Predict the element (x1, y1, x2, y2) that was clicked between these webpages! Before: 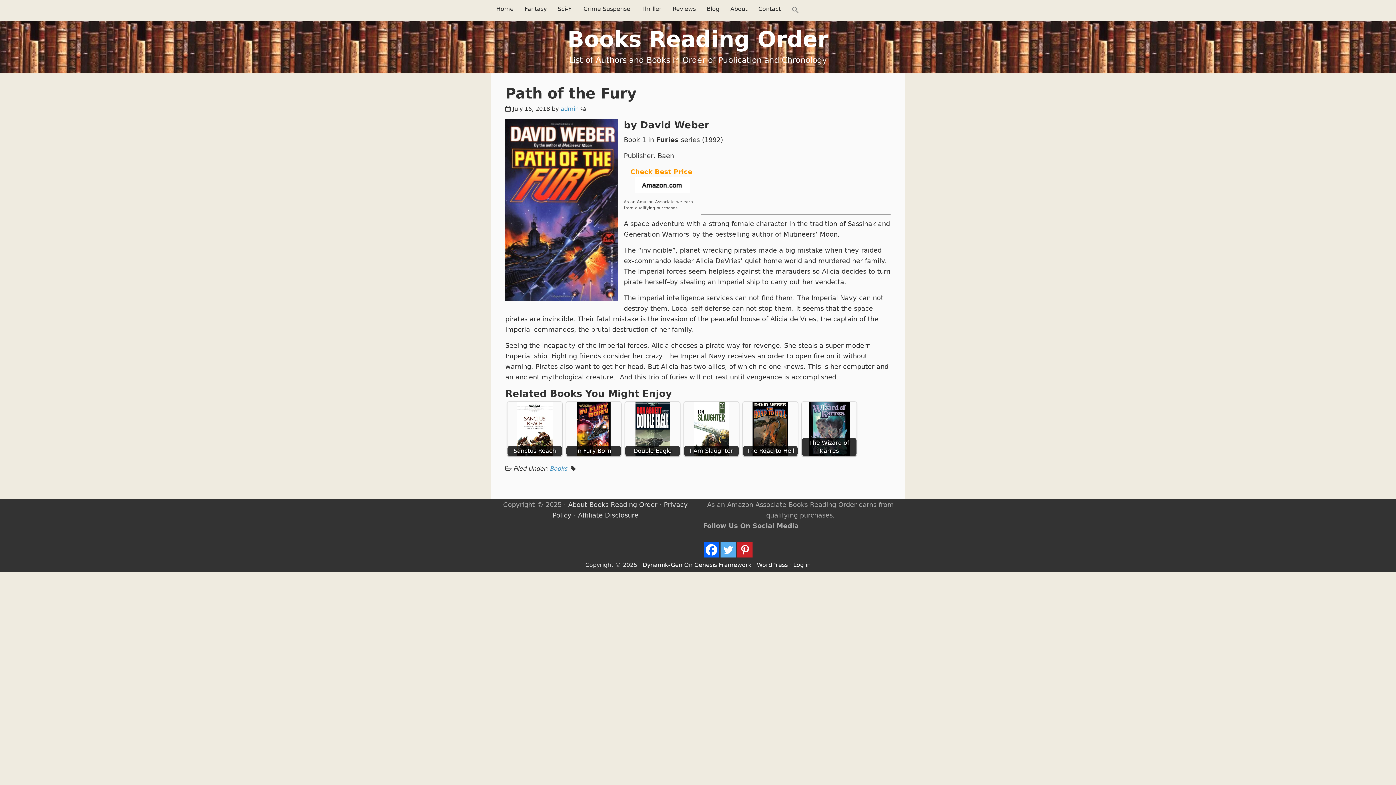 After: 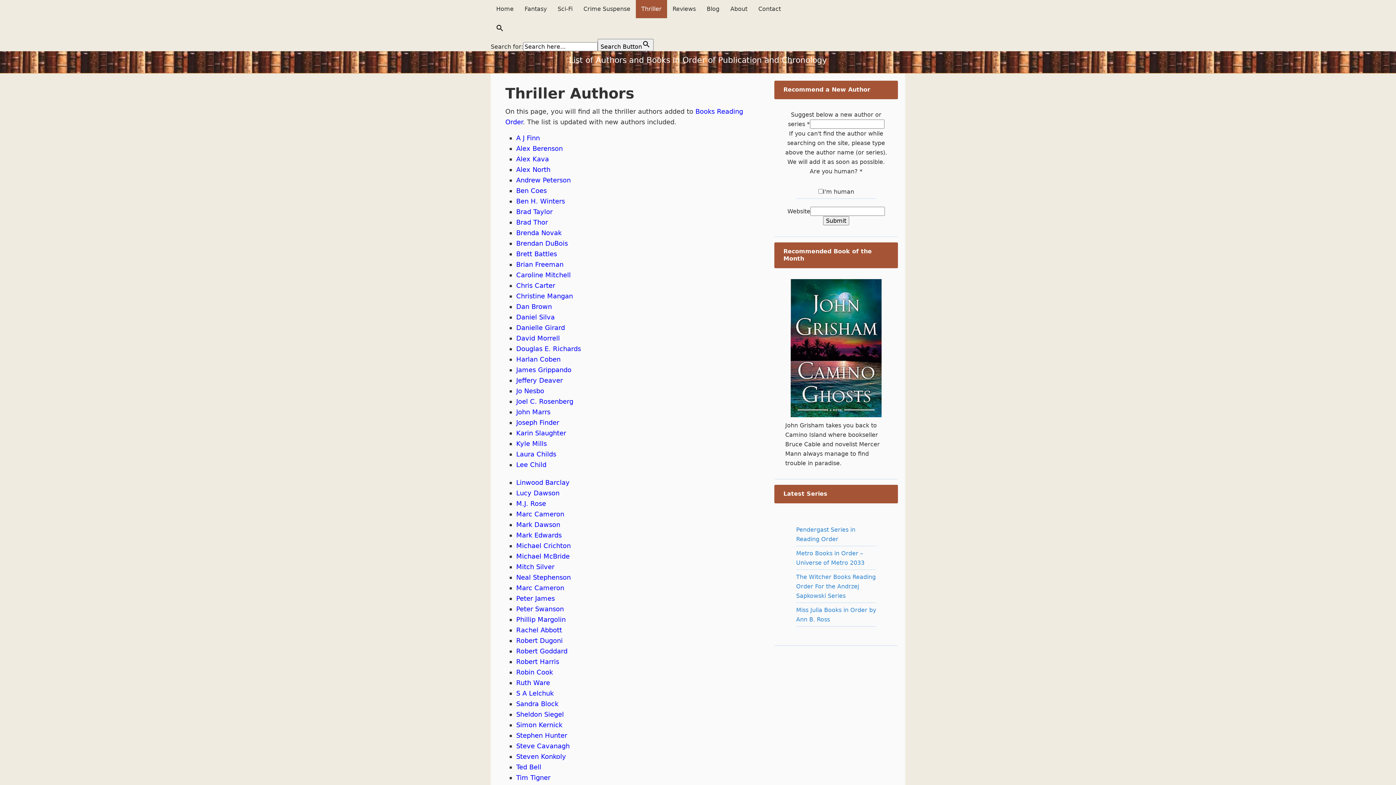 Action: bbox: (636, 0, 667, 18) label: Thriller